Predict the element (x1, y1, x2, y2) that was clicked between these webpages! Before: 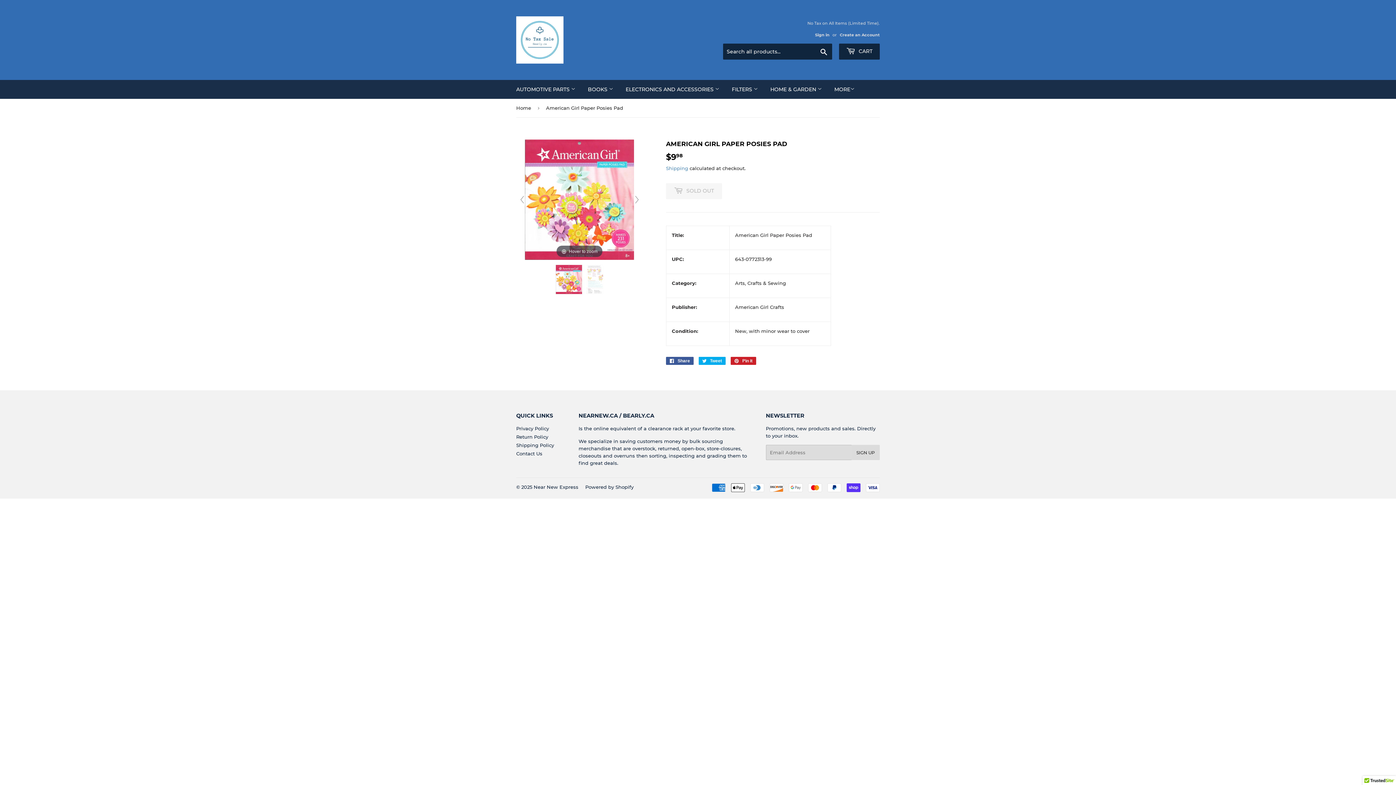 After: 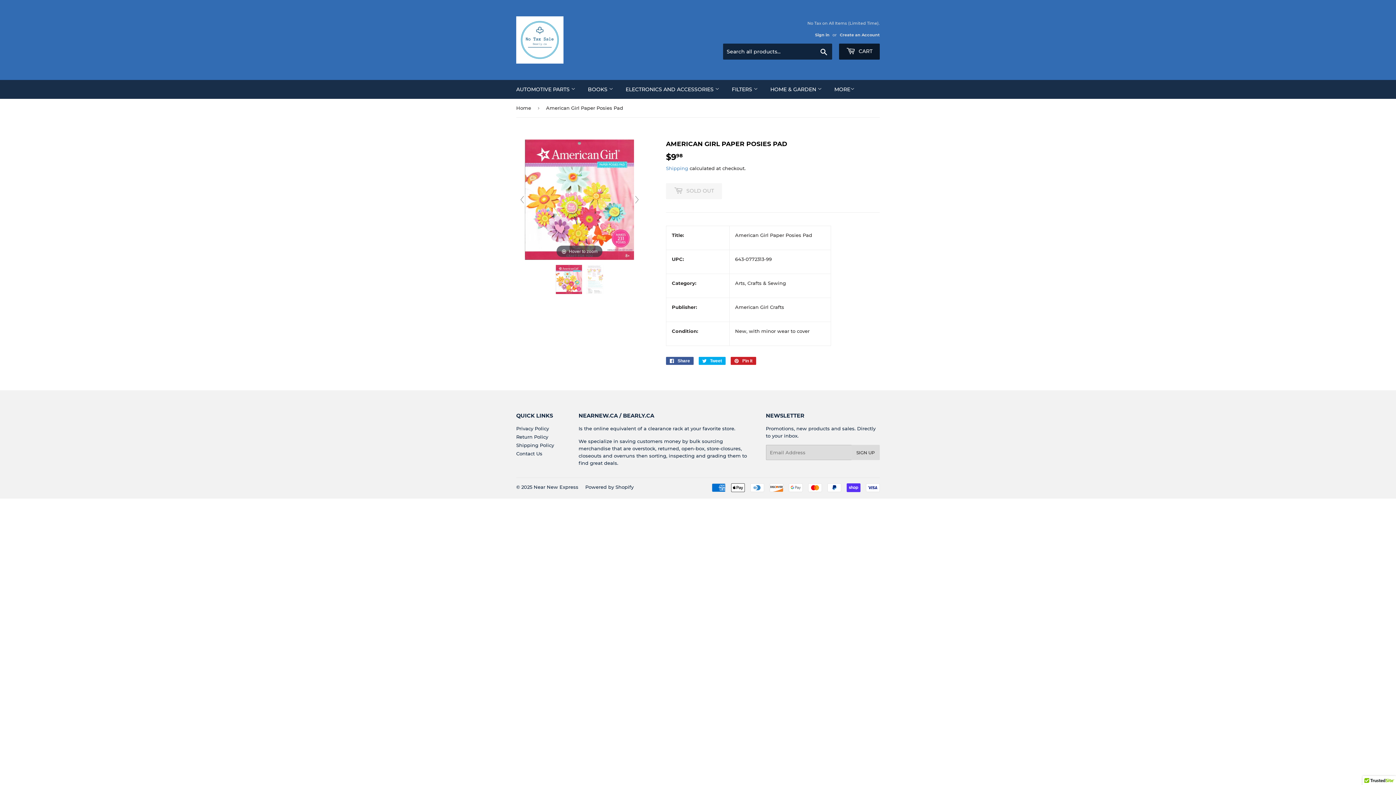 Action: label:  CART bbox: (839, 43, 880, 59)